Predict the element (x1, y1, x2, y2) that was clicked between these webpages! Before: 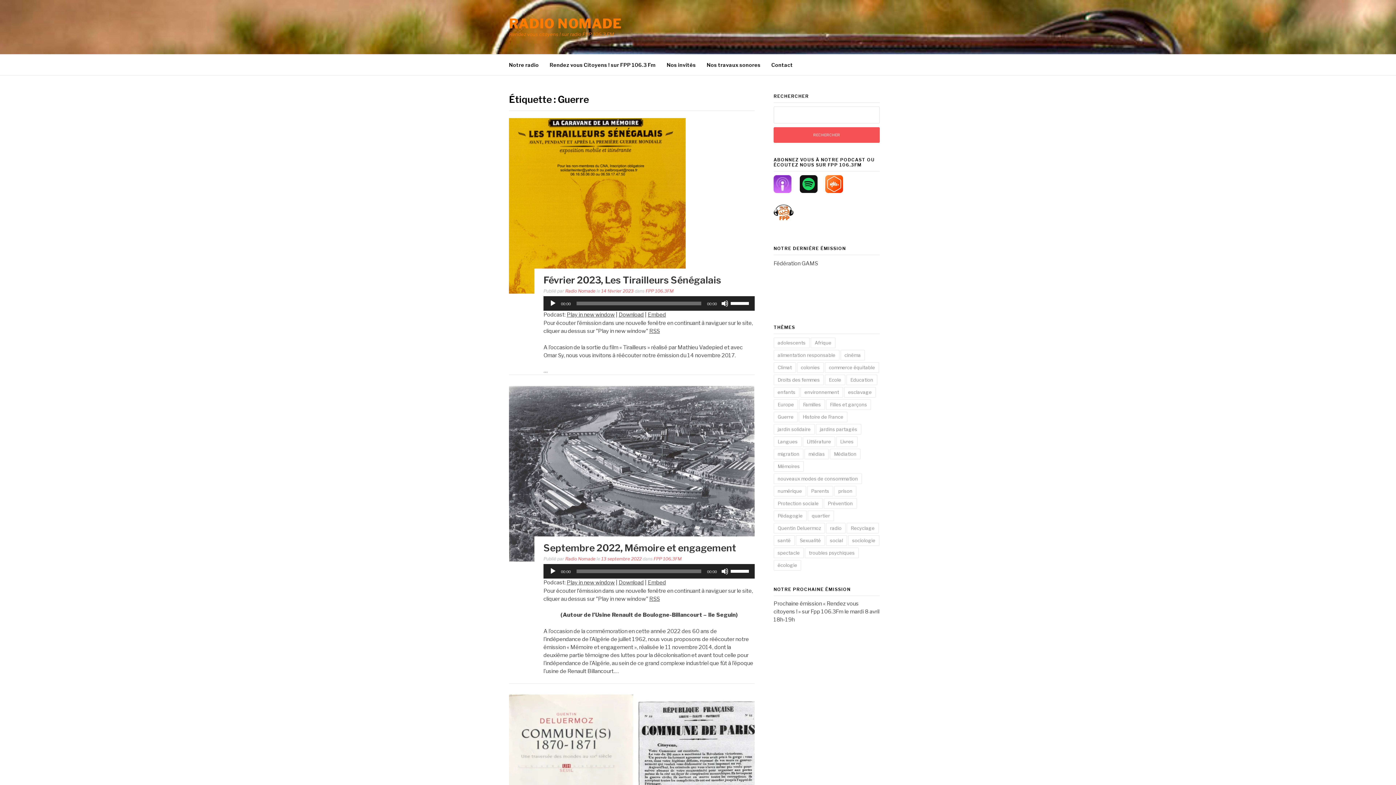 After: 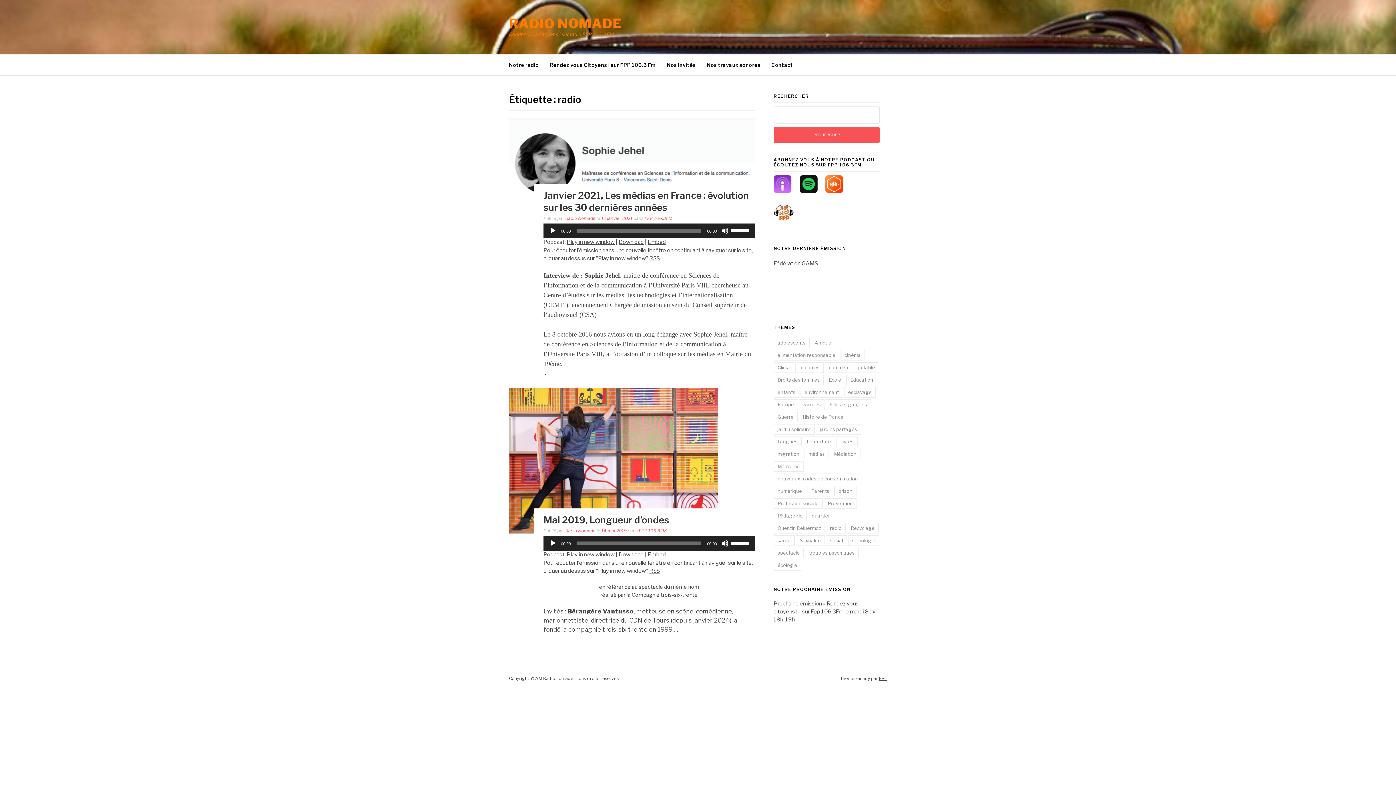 Action: bbox: (826, 523, 845, 533) label: radio (2 éléments)